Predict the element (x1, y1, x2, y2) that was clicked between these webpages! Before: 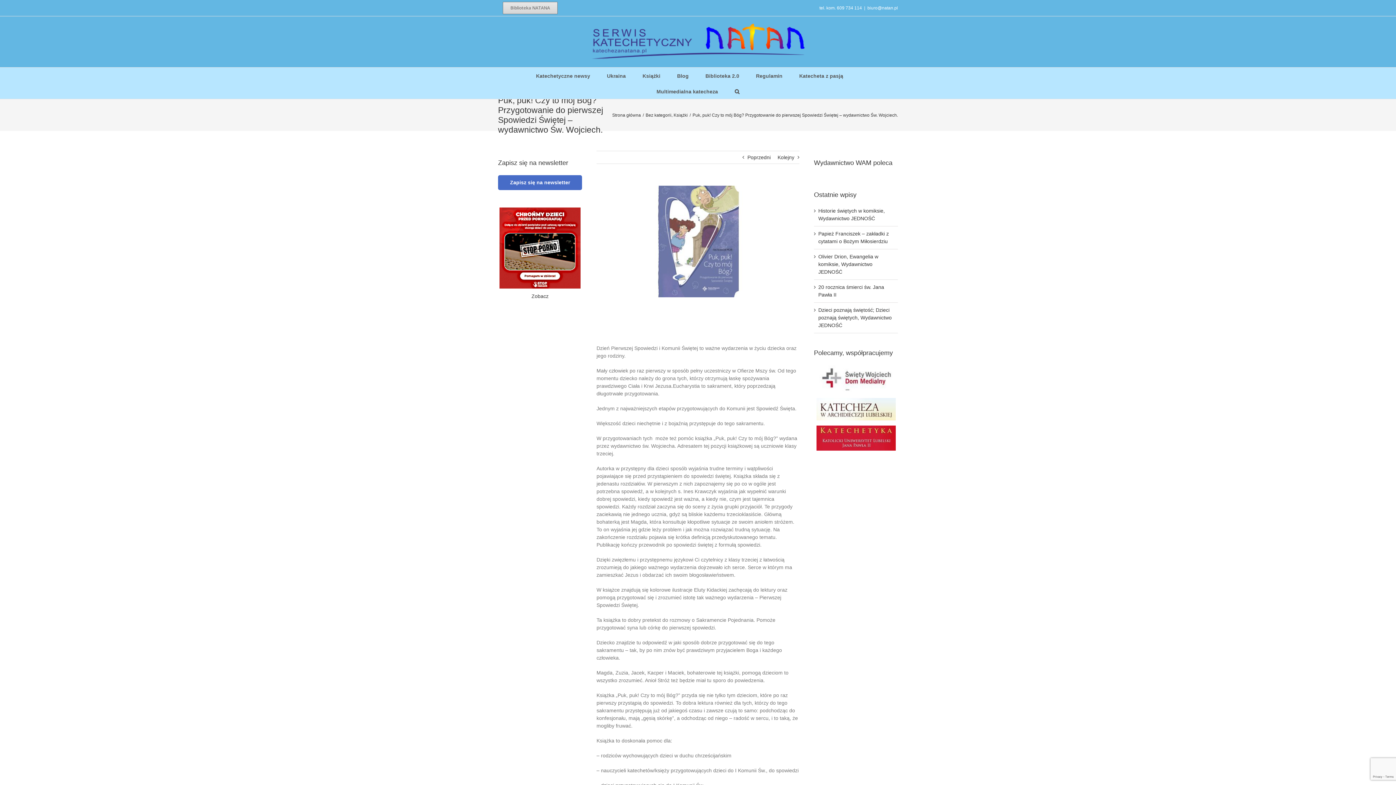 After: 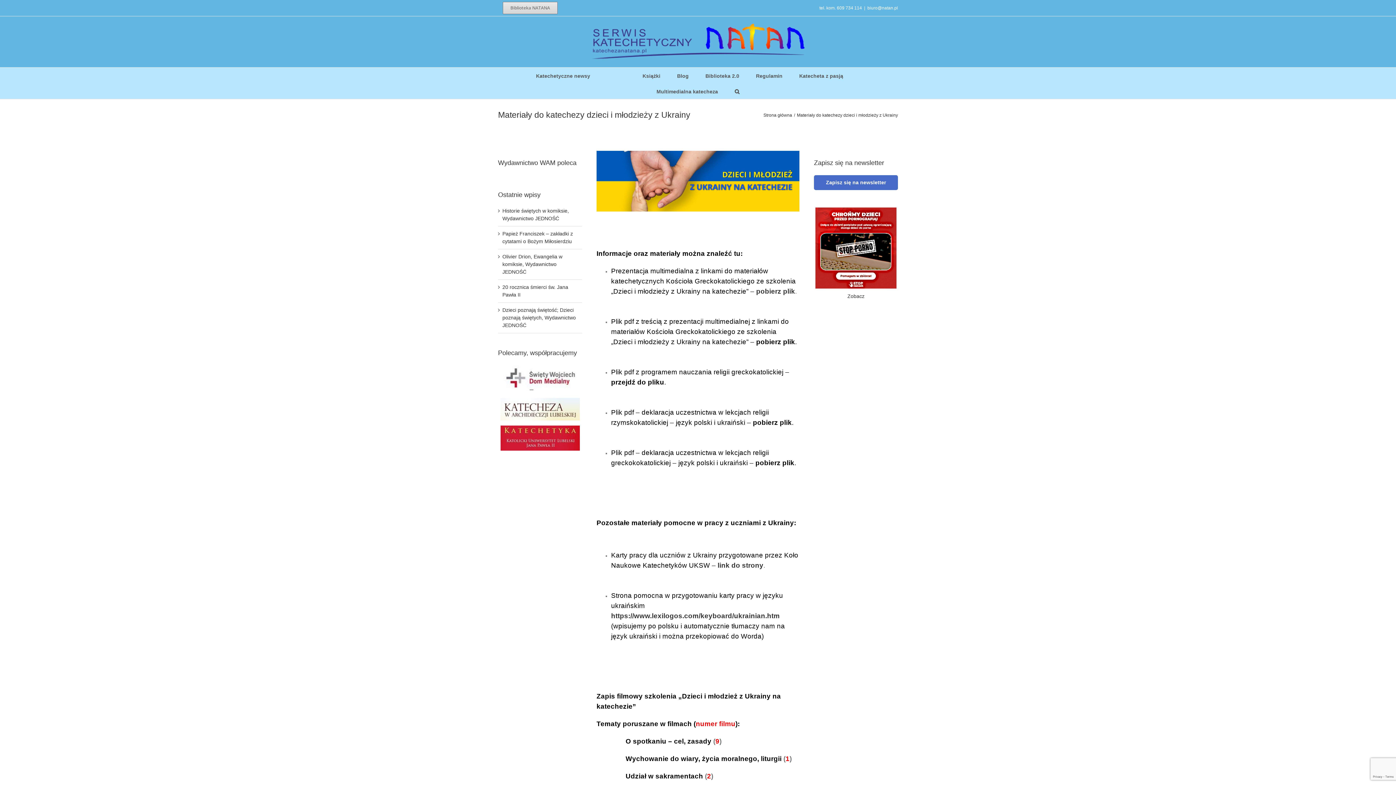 Action: bbox: (607, 67, 626, 83) label: Ukraina